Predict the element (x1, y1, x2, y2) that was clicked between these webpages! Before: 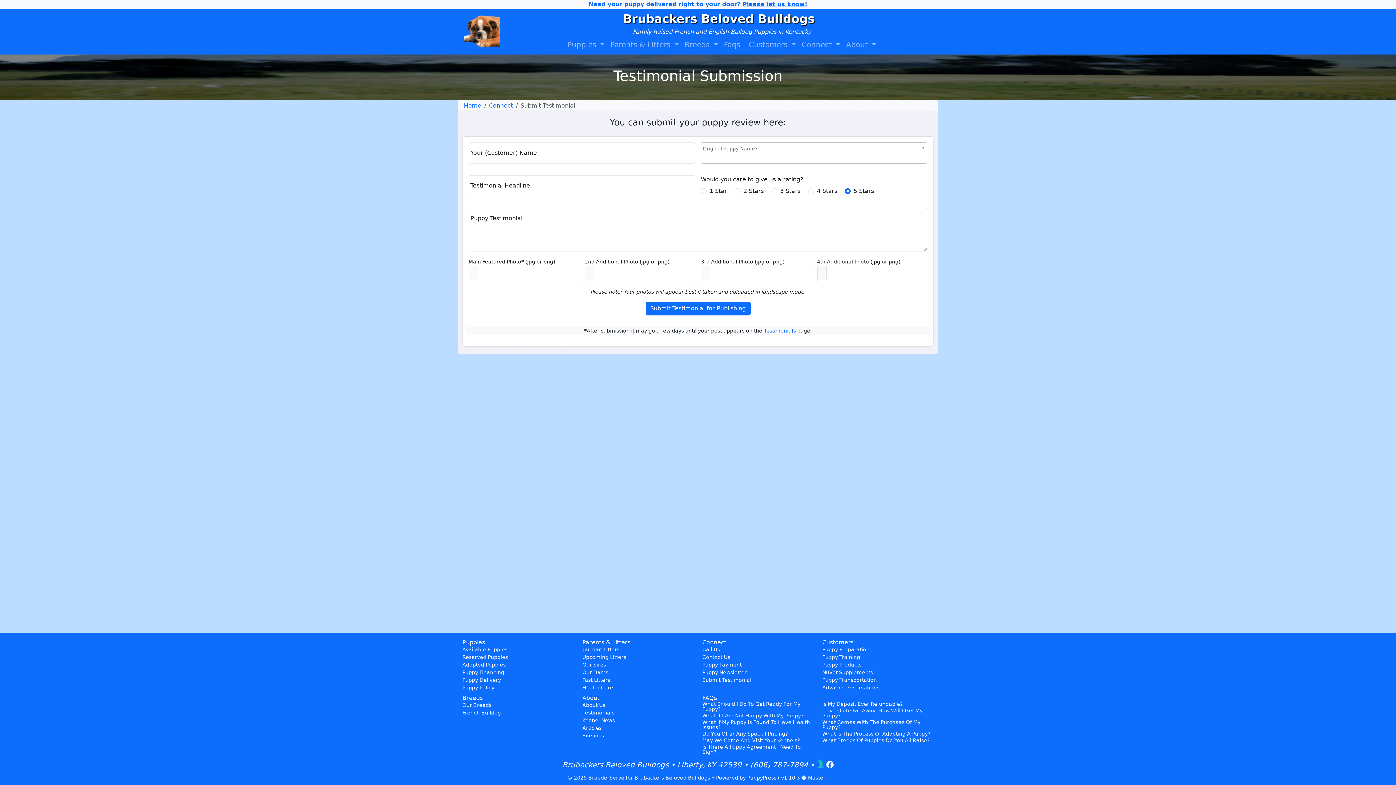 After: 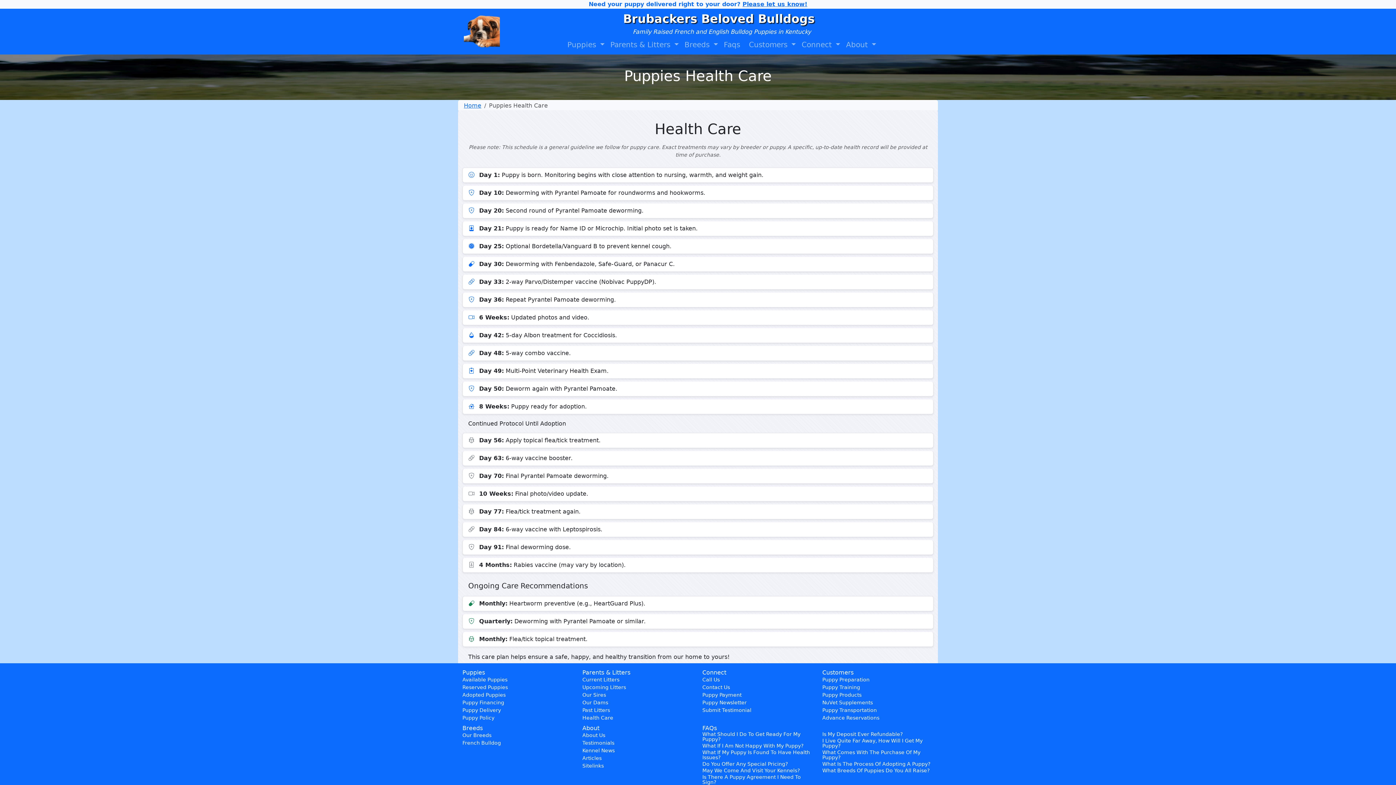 Action: label: Health Care bbox: (582, 684, 693, 691)